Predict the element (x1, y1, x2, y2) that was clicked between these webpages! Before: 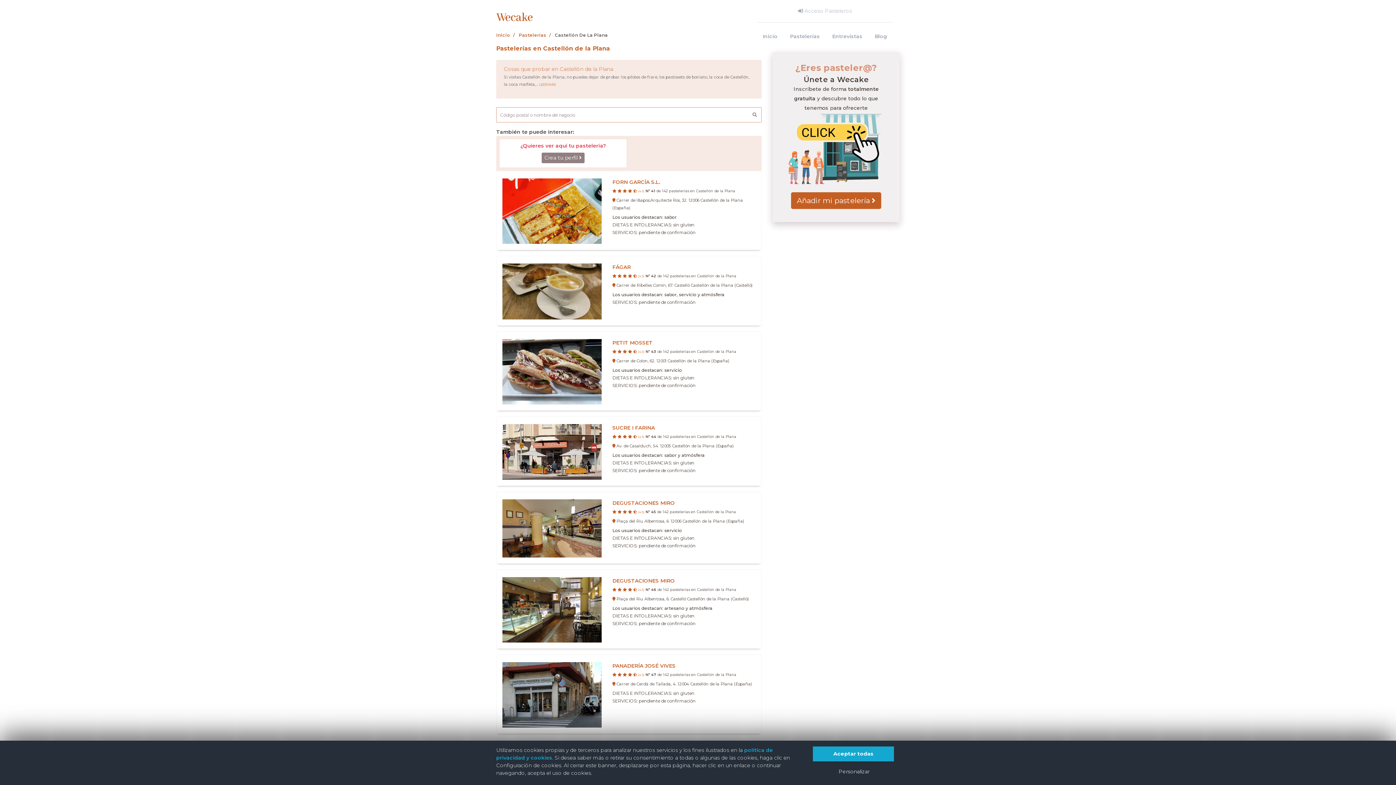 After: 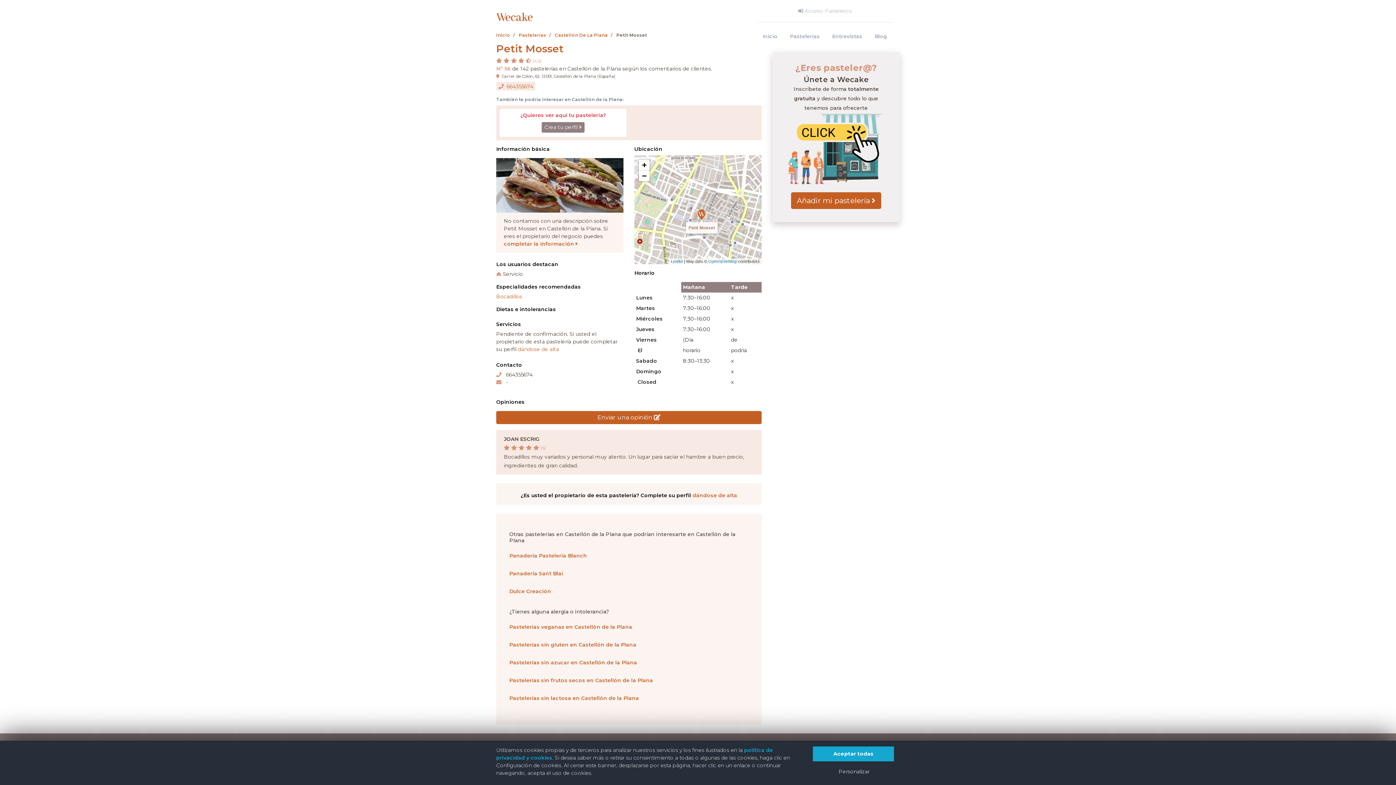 Action: label: PETIT MOSSET
     (4.5) Nº 43 de 142 pastelerías en Castellón de la Plana
 Carrer de Colon, 62. 12001 Castellón de la Plana (España)
Los usuarios destacan: servicio
DIETAS E INTOLERANCIAS: sin gluten
SERVICIOS: pendiente de confirmación bbox: (496, 331, 761, 410)